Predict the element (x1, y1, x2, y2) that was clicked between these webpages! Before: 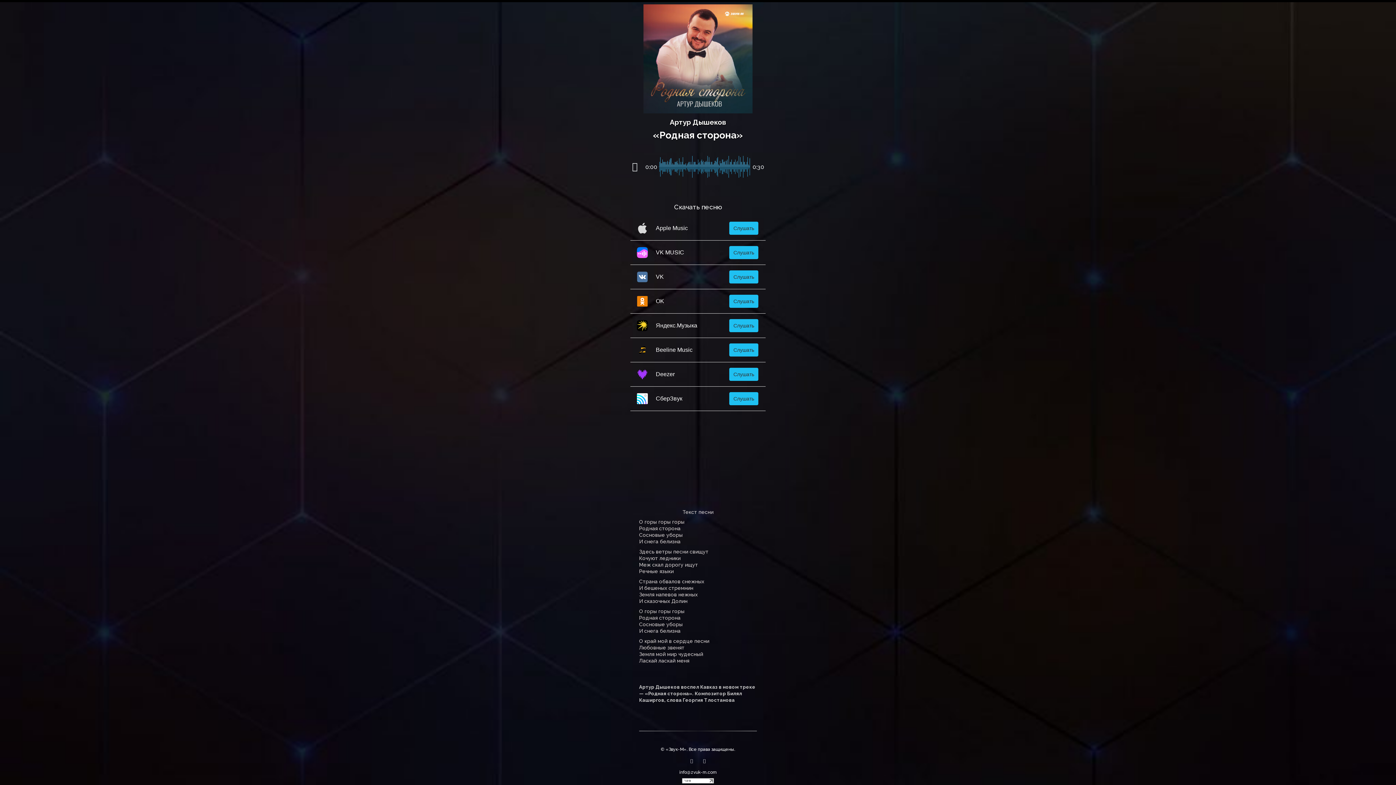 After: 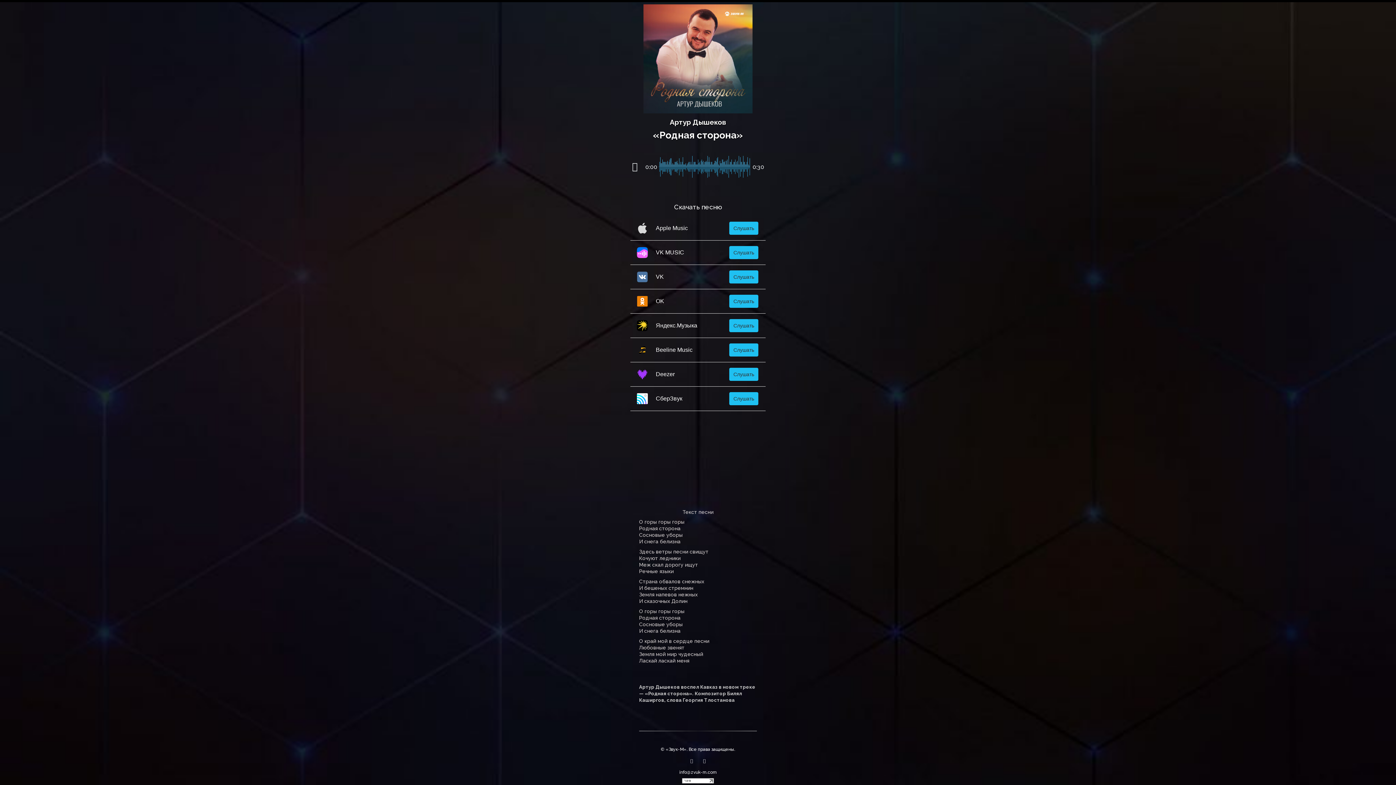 Action: bbox: (679, 768, 716, 775) label: info@zvuk-m.com